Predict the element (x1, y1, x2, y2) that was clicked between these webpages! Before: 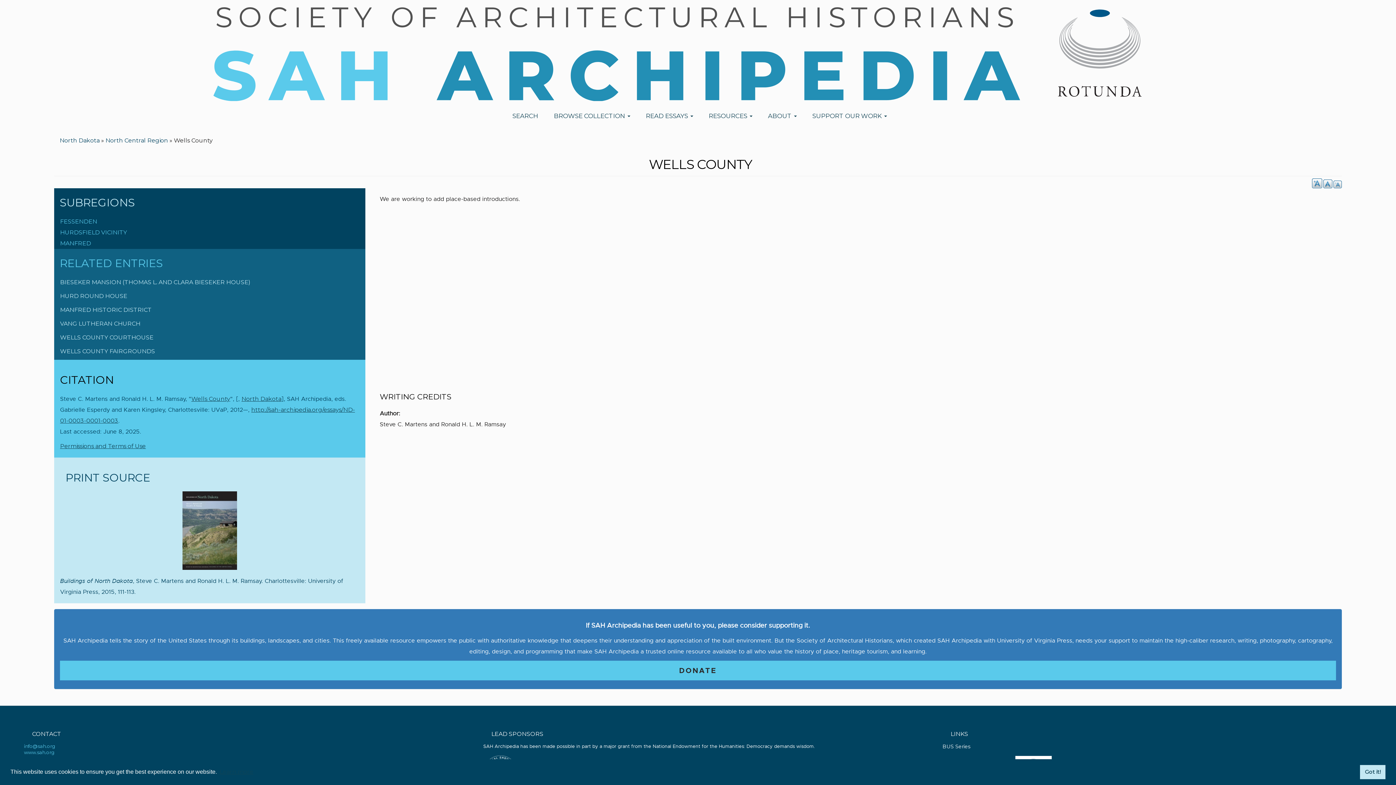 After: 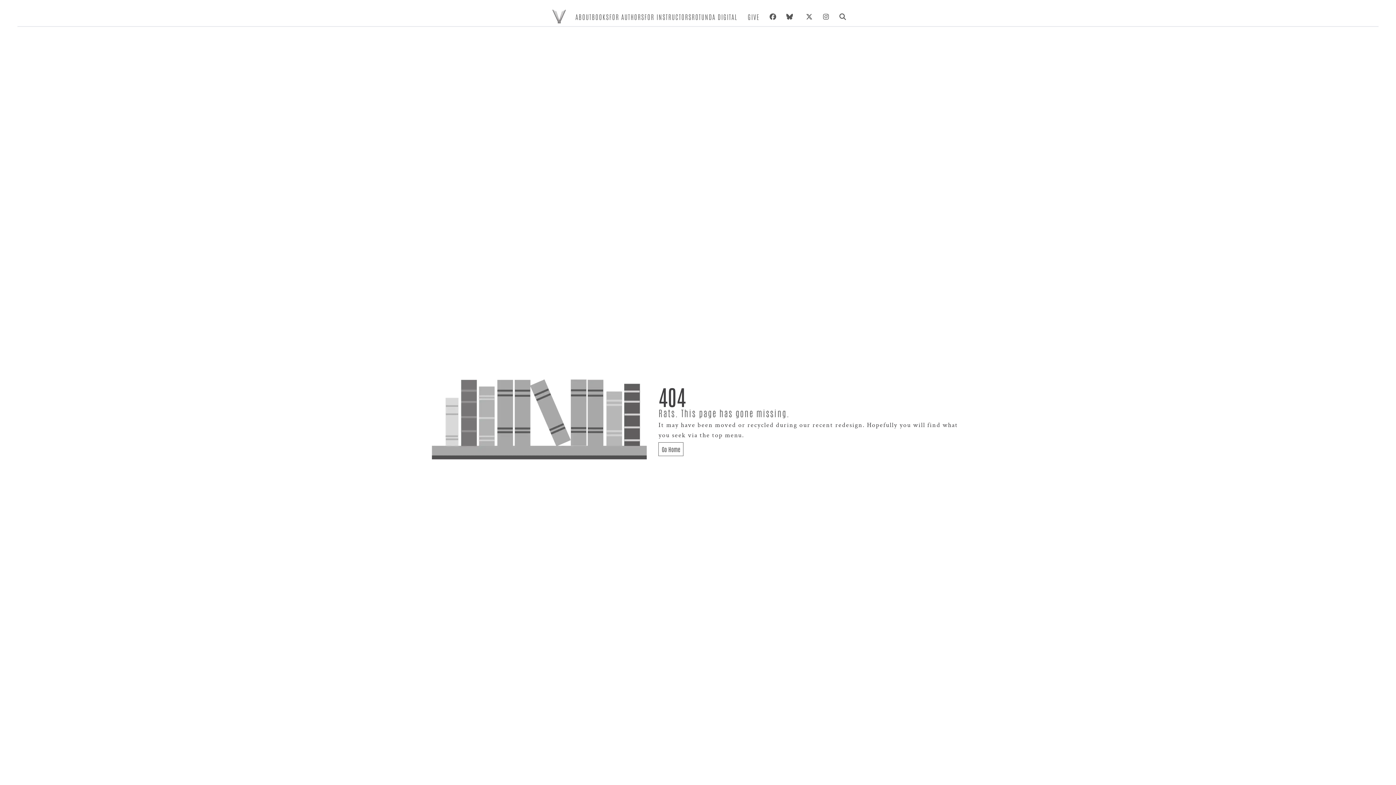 Action: label: BUS Series bbox: (942, 743, 970, 750)